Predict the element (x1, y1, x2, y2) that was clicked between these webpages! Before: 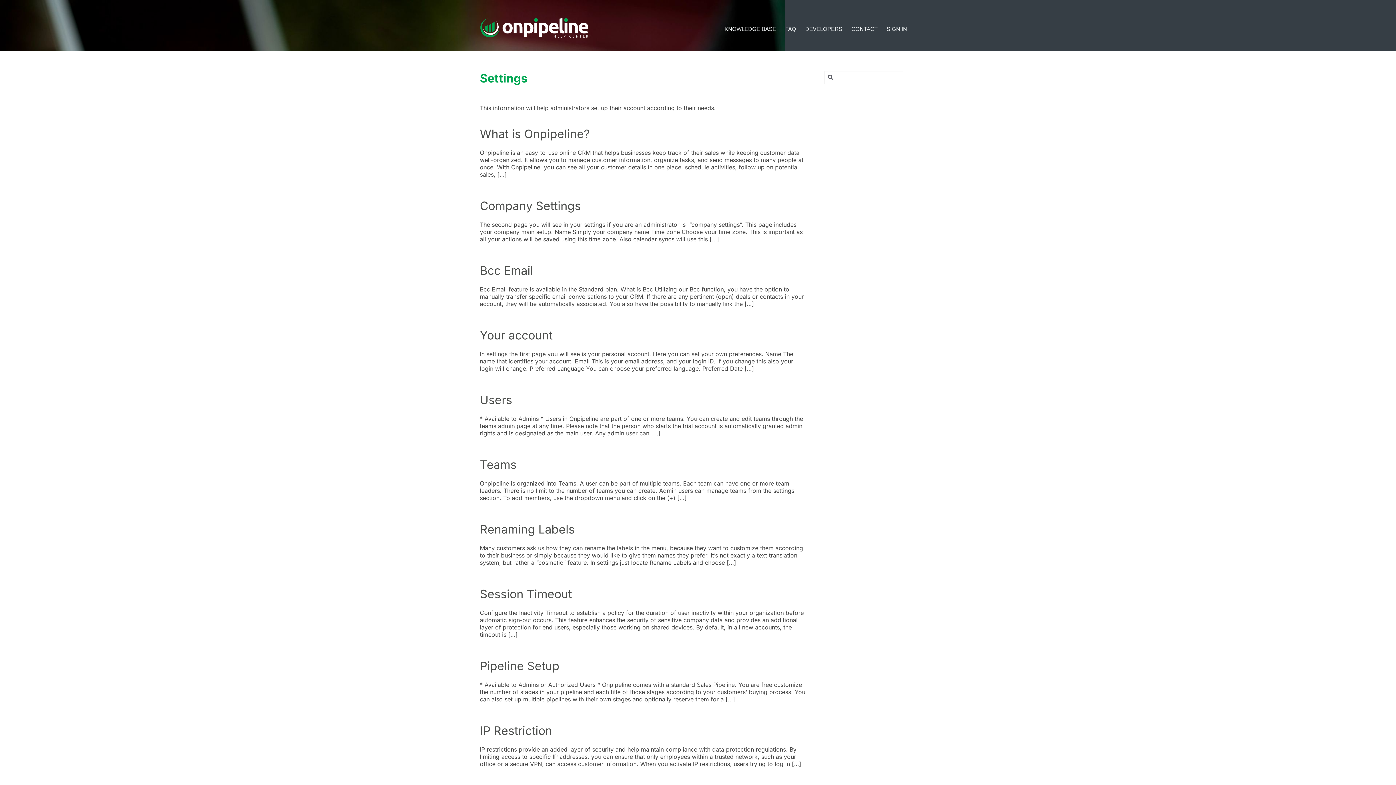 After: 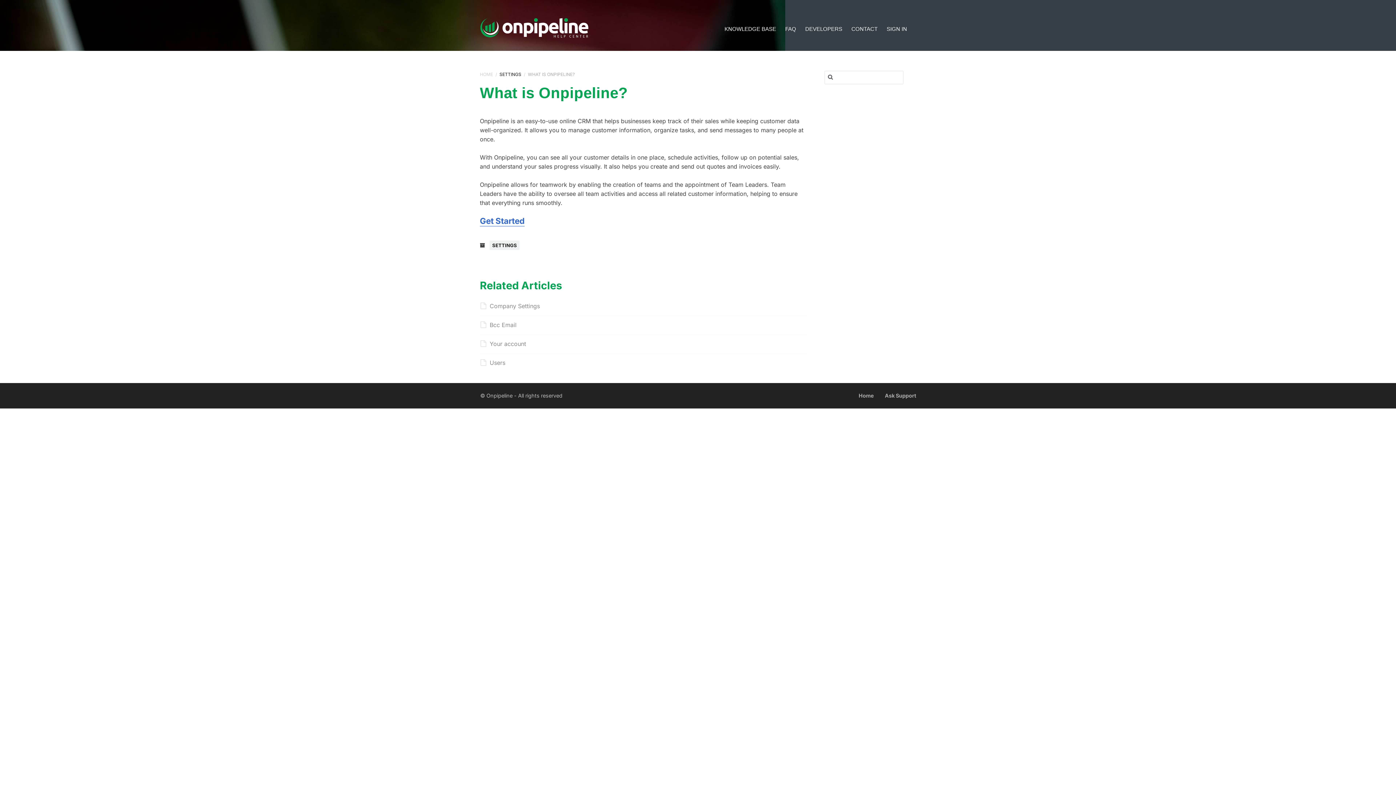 Action: bbox: (480, 126, 589, 141) label: What is Onpipeline?